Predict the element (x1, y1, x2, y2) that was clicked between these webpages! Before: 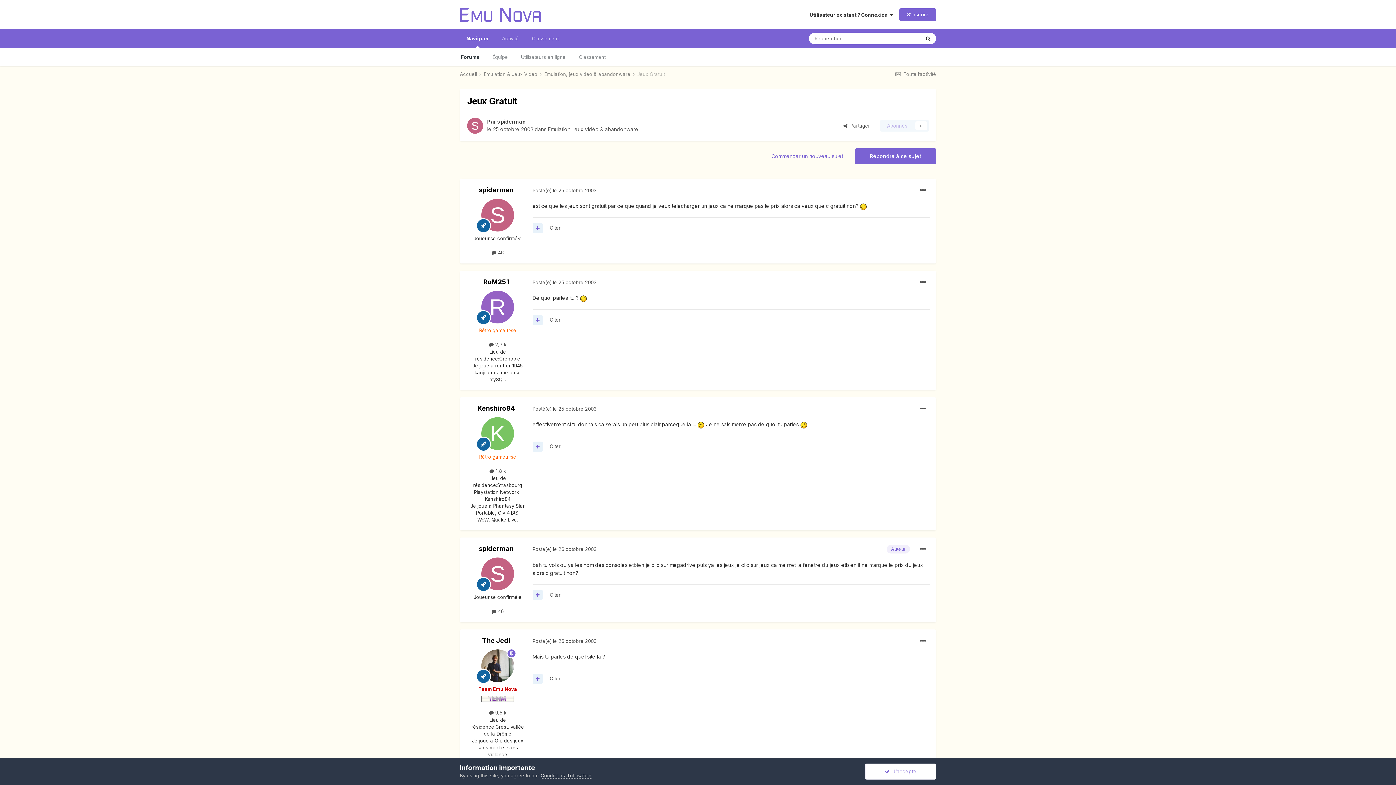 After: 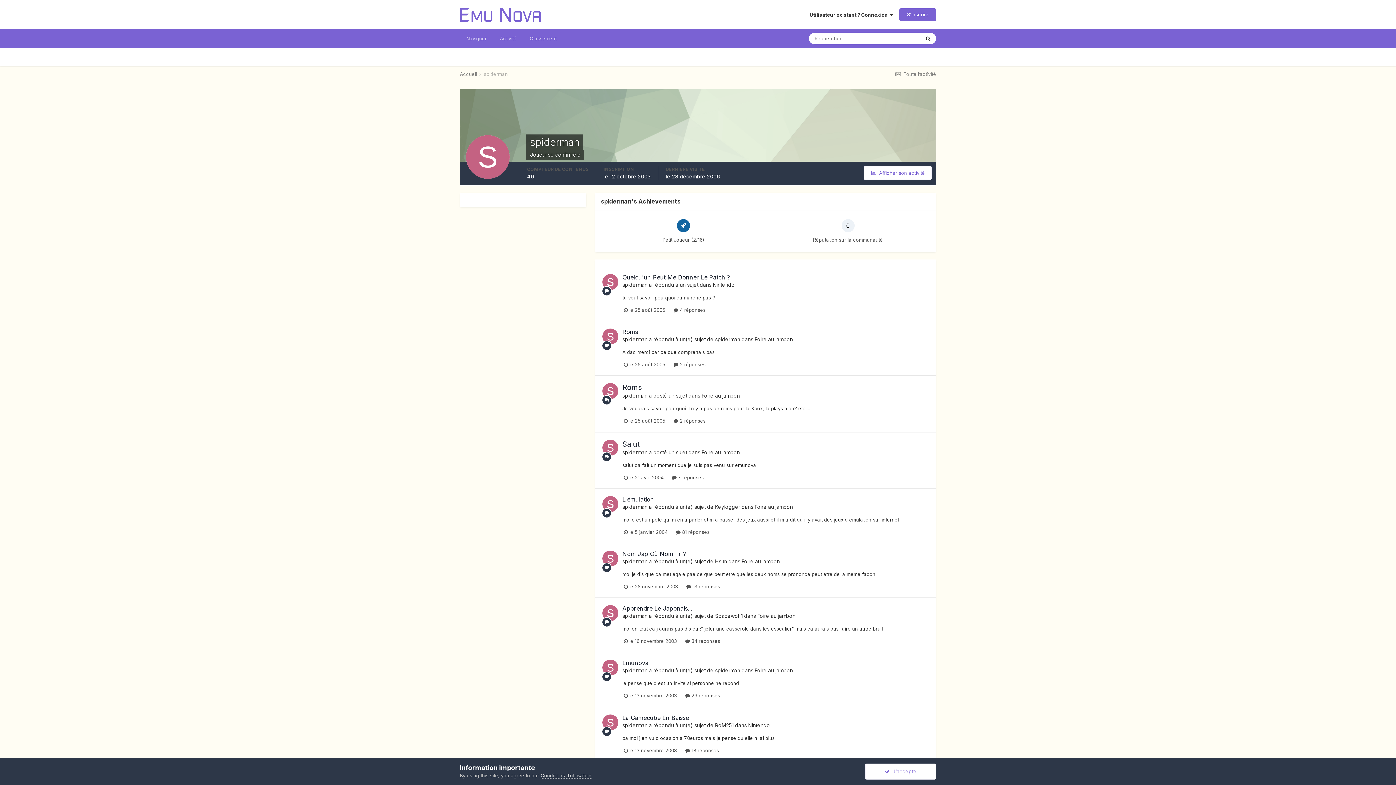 Action: bbox: (481, 199, 514, 231)